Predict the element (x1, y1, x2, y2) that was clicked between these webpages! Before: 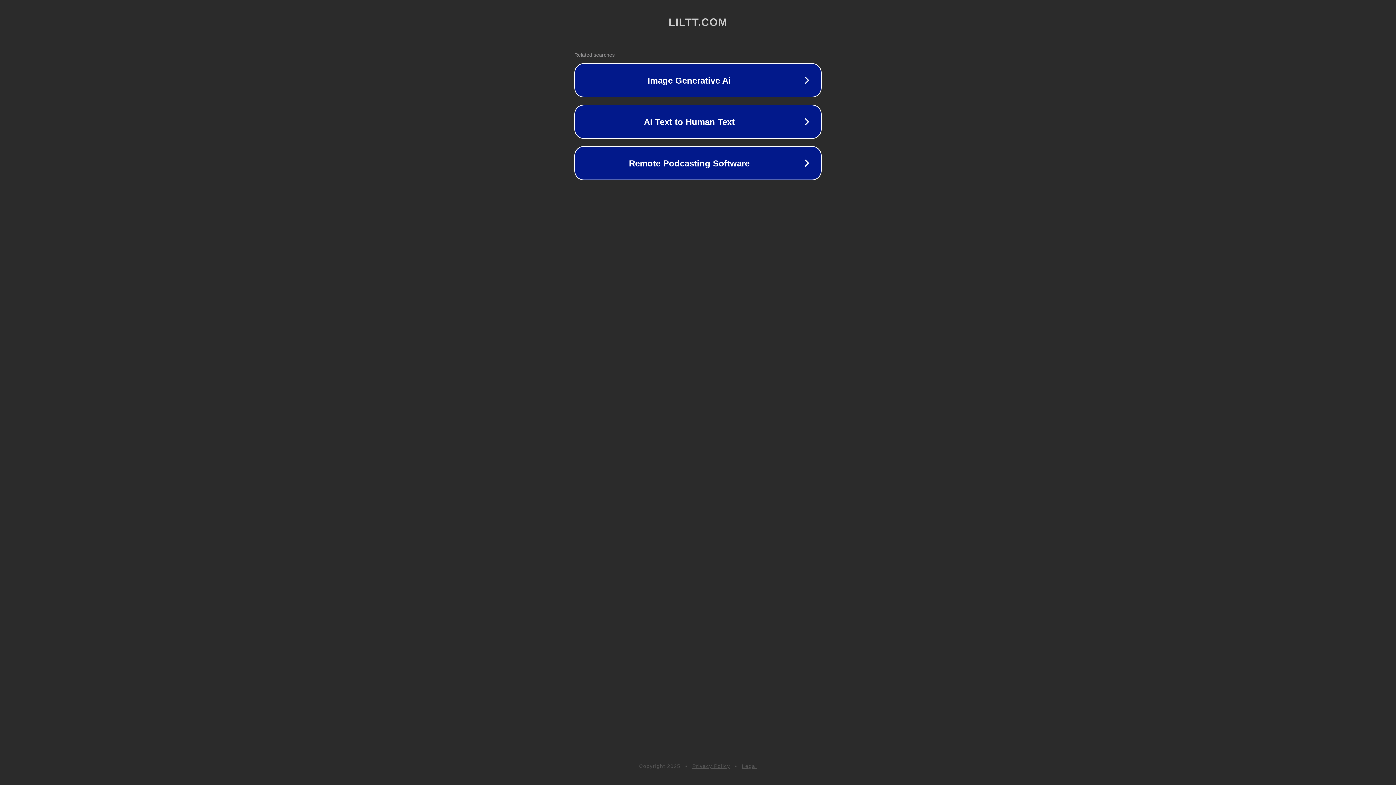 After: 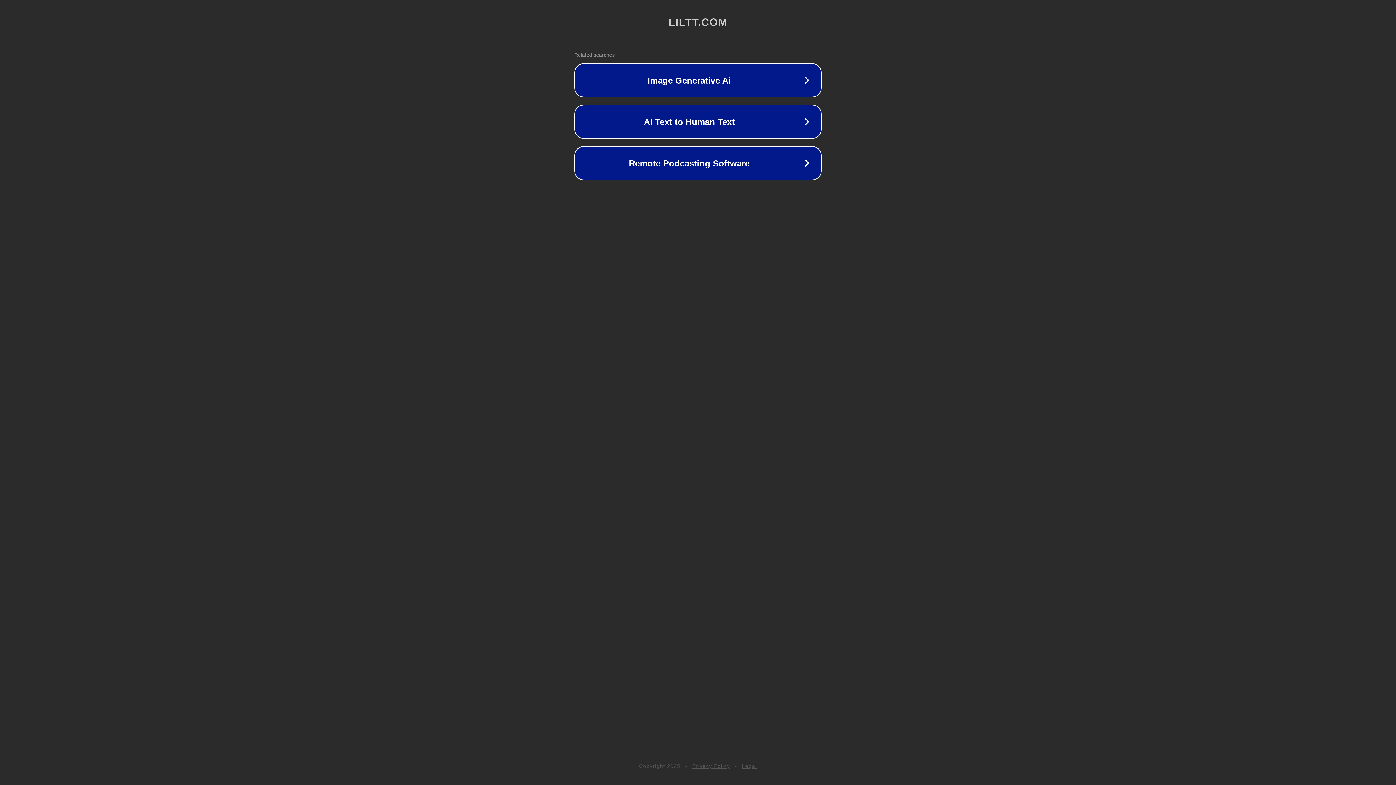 Action: bbox: (742, 763, 757, 769) label: Legal